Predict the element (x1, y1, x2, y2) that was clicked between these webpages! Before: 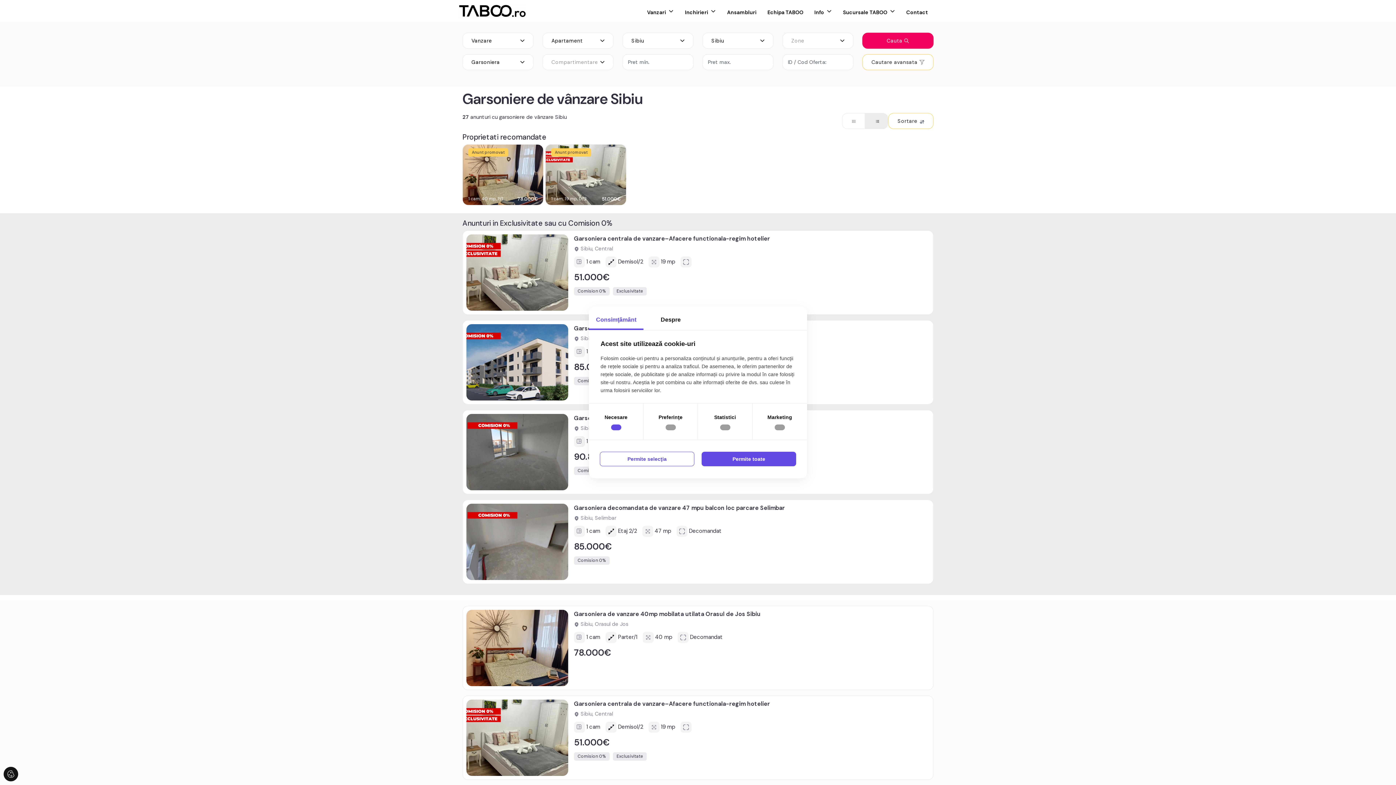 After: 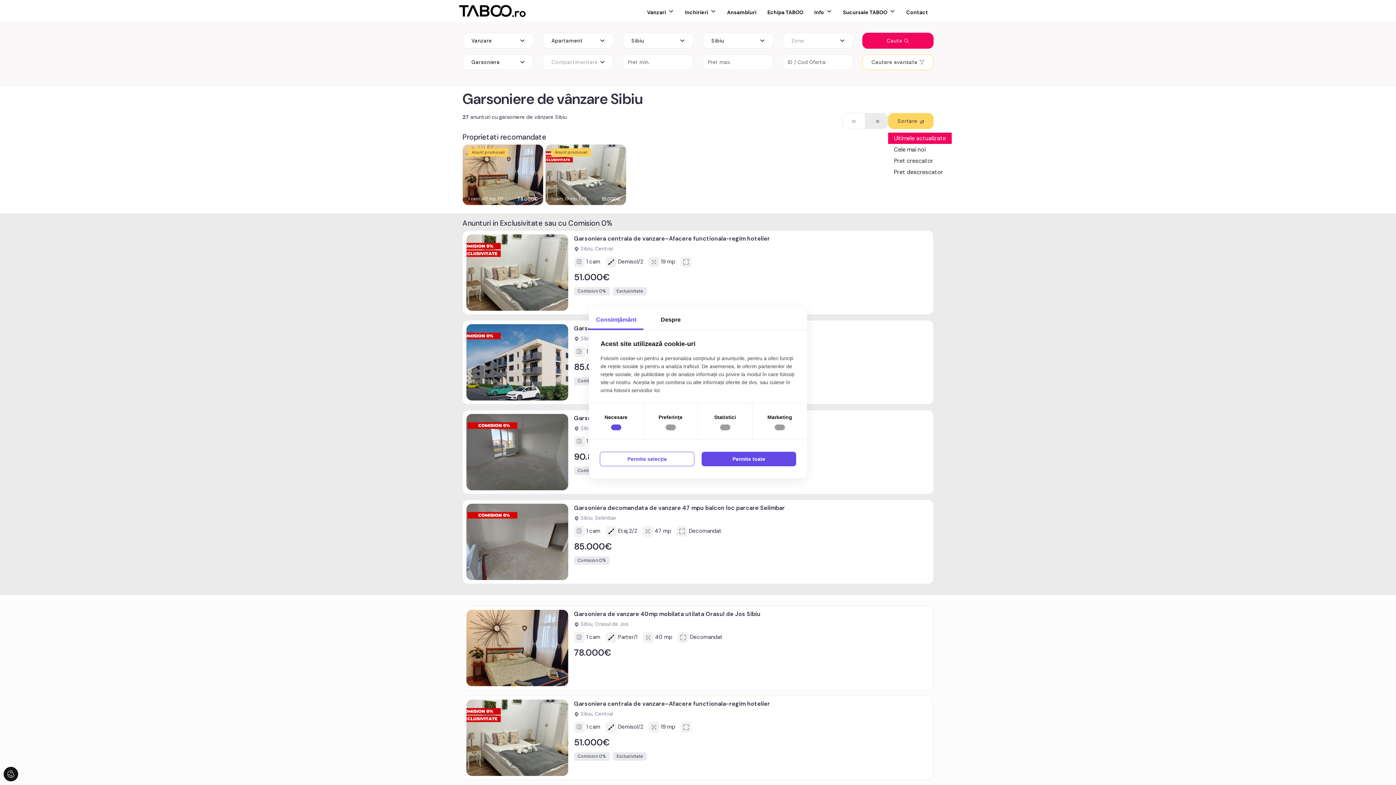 Action: label: Sortare  bbox: (888, 113, 933, 129)